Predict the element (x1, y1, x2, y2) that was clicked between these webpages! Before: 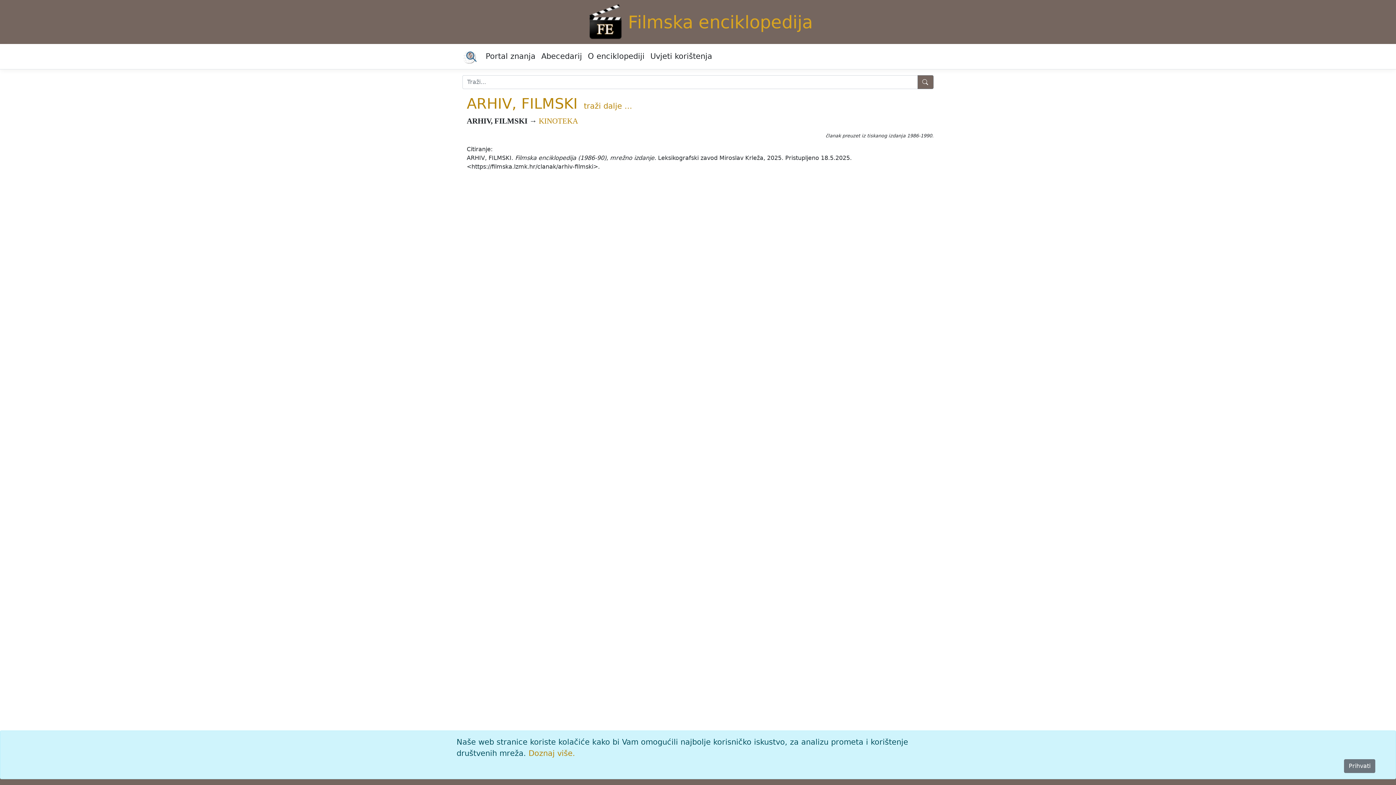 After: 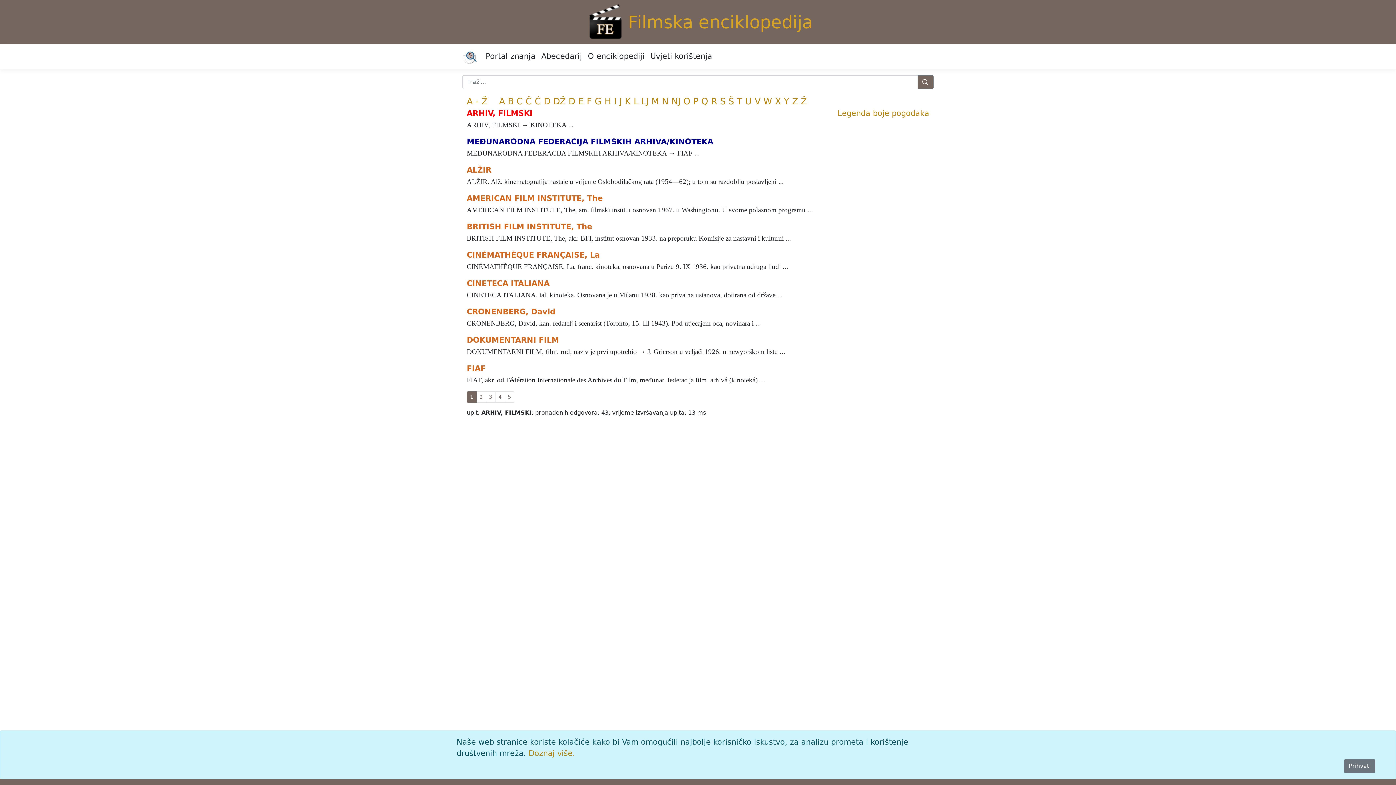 Action: bbox: (584, 101, 632, 110) label: traži dalje ...